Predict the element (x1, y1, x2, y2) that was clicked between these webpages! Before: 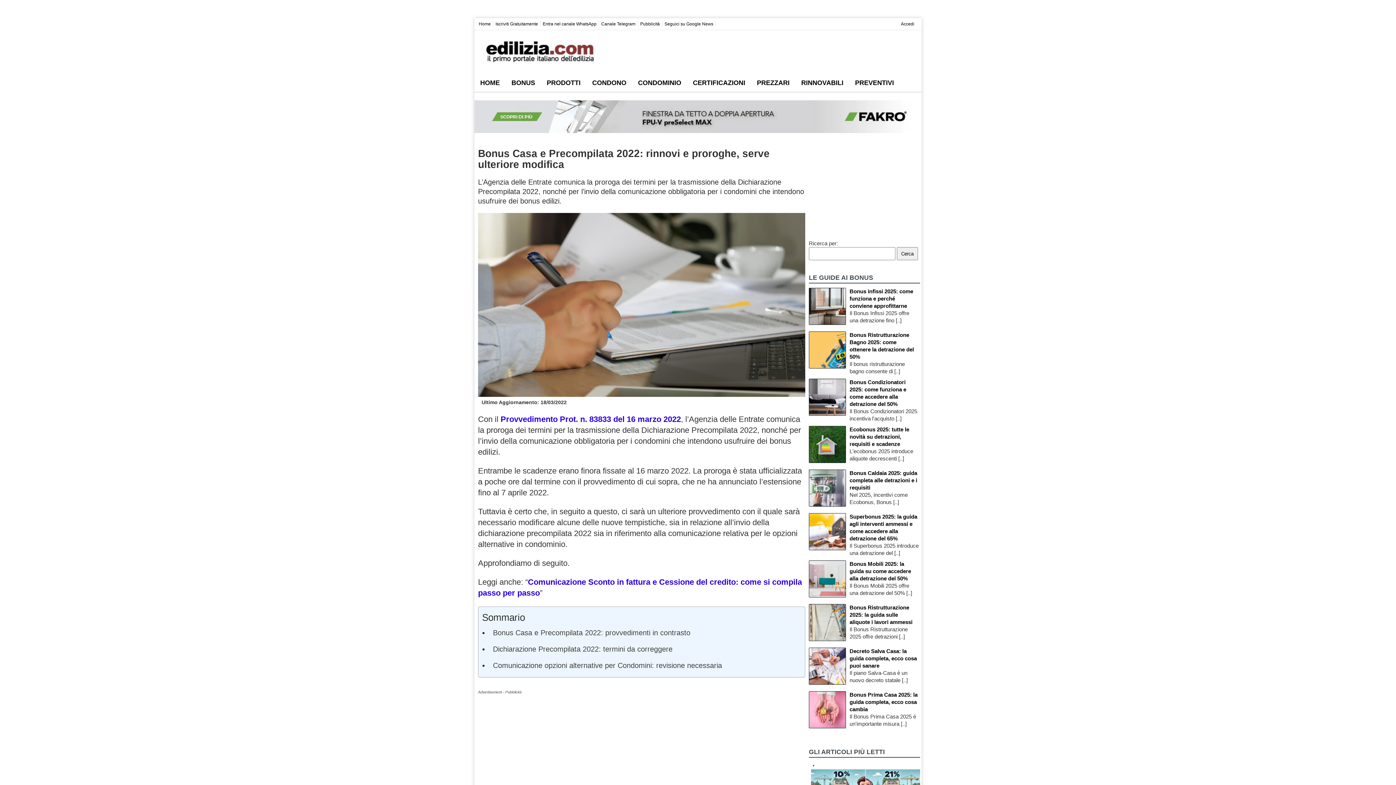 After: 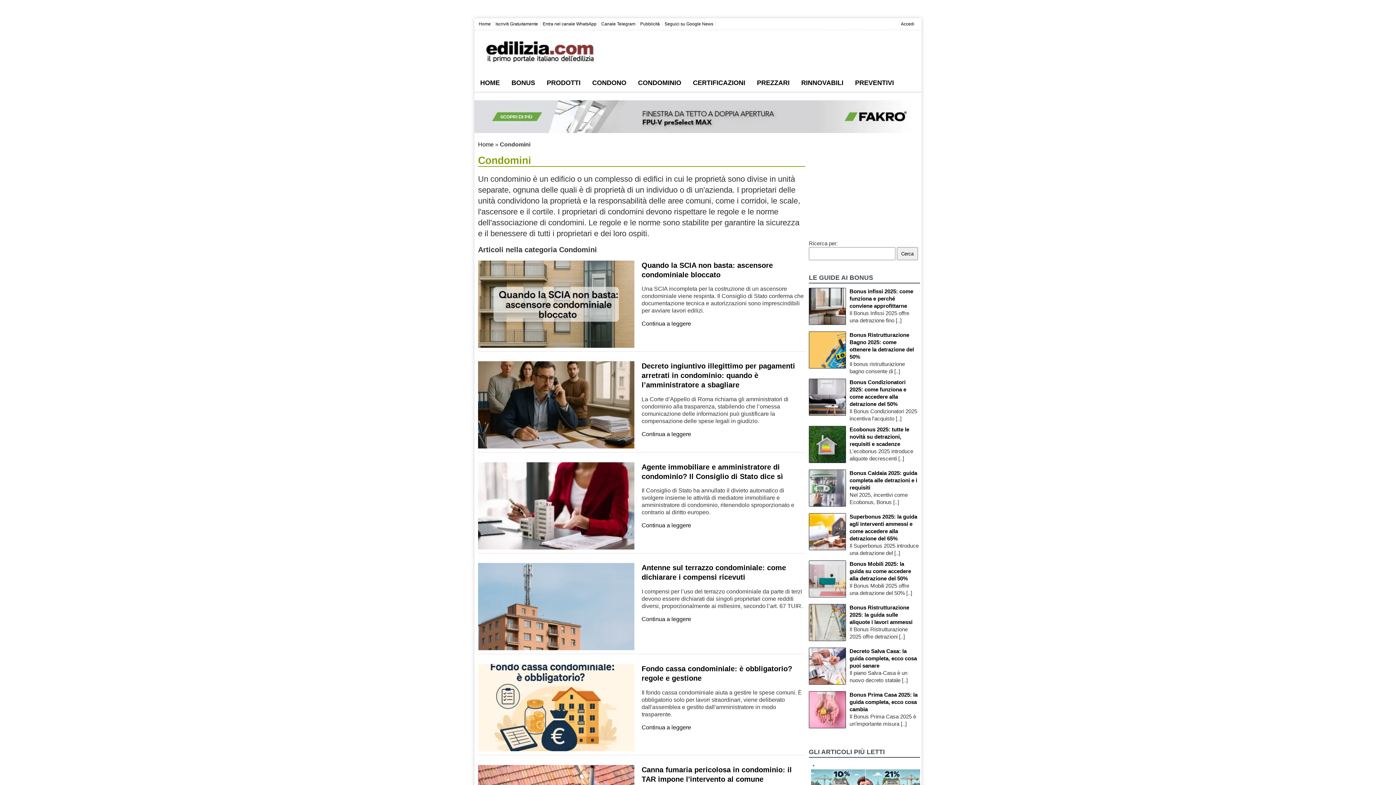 Action: label: CONDOMINIO bbox: (634, 75, 685, 90)